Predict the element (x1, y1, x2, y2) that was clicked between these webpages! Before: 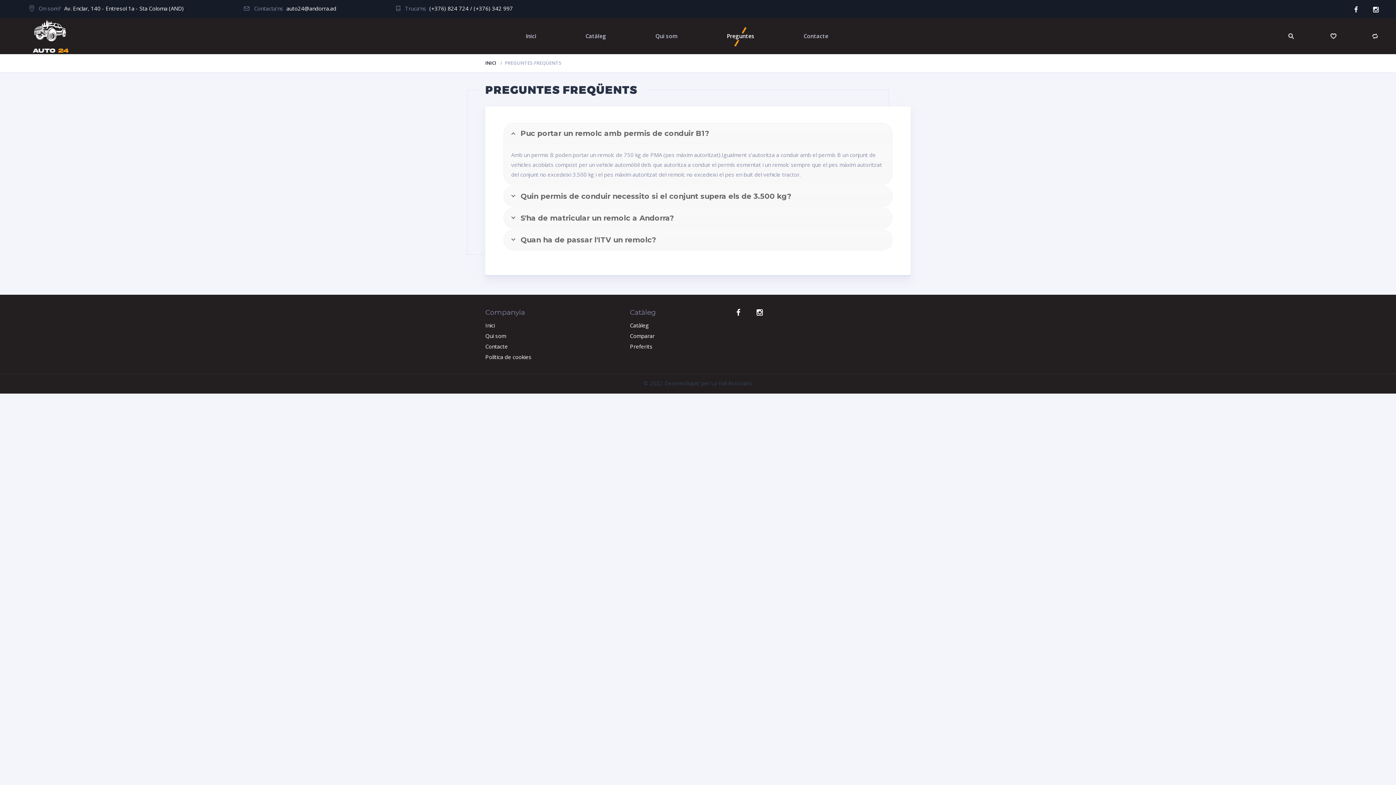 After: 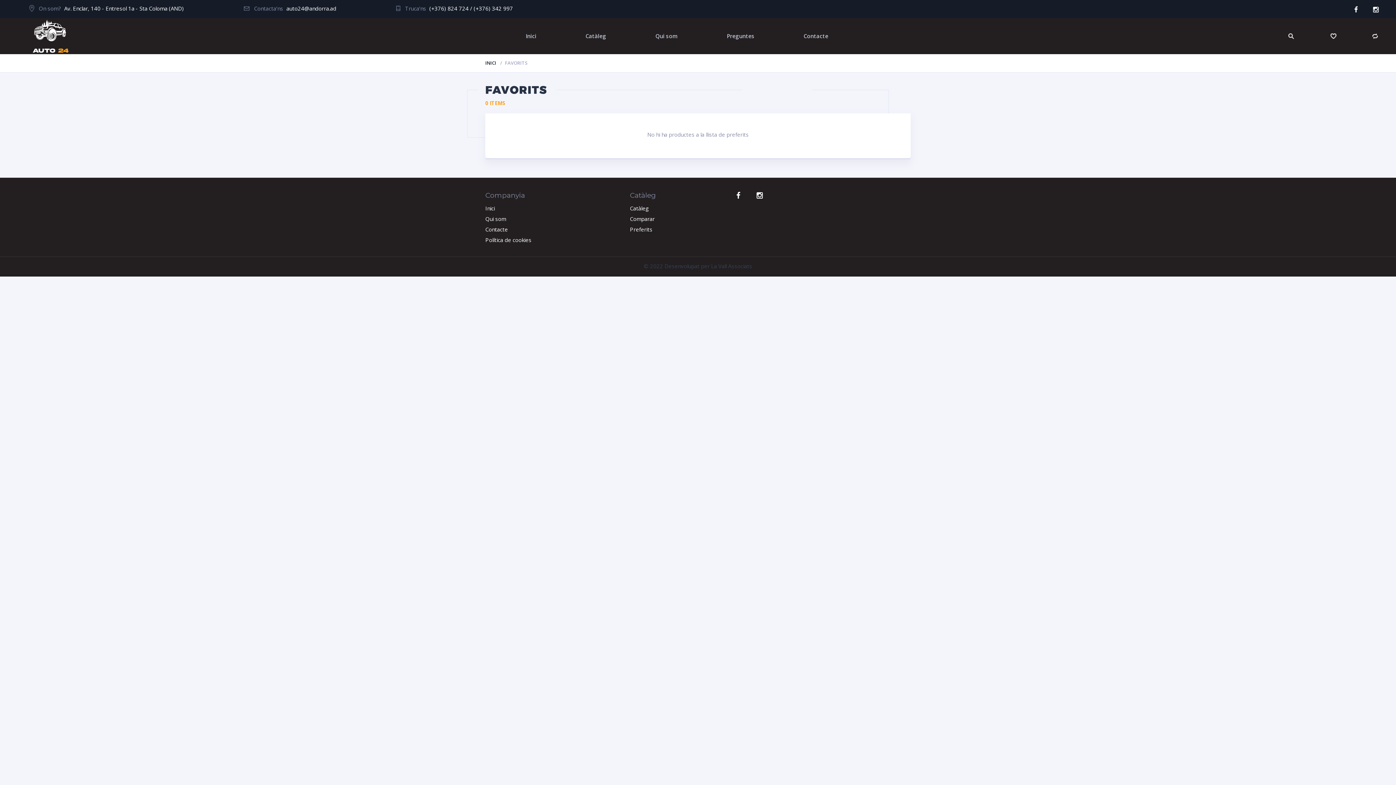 Action: label: Preferits bbox: (630, 342, 652, 350)